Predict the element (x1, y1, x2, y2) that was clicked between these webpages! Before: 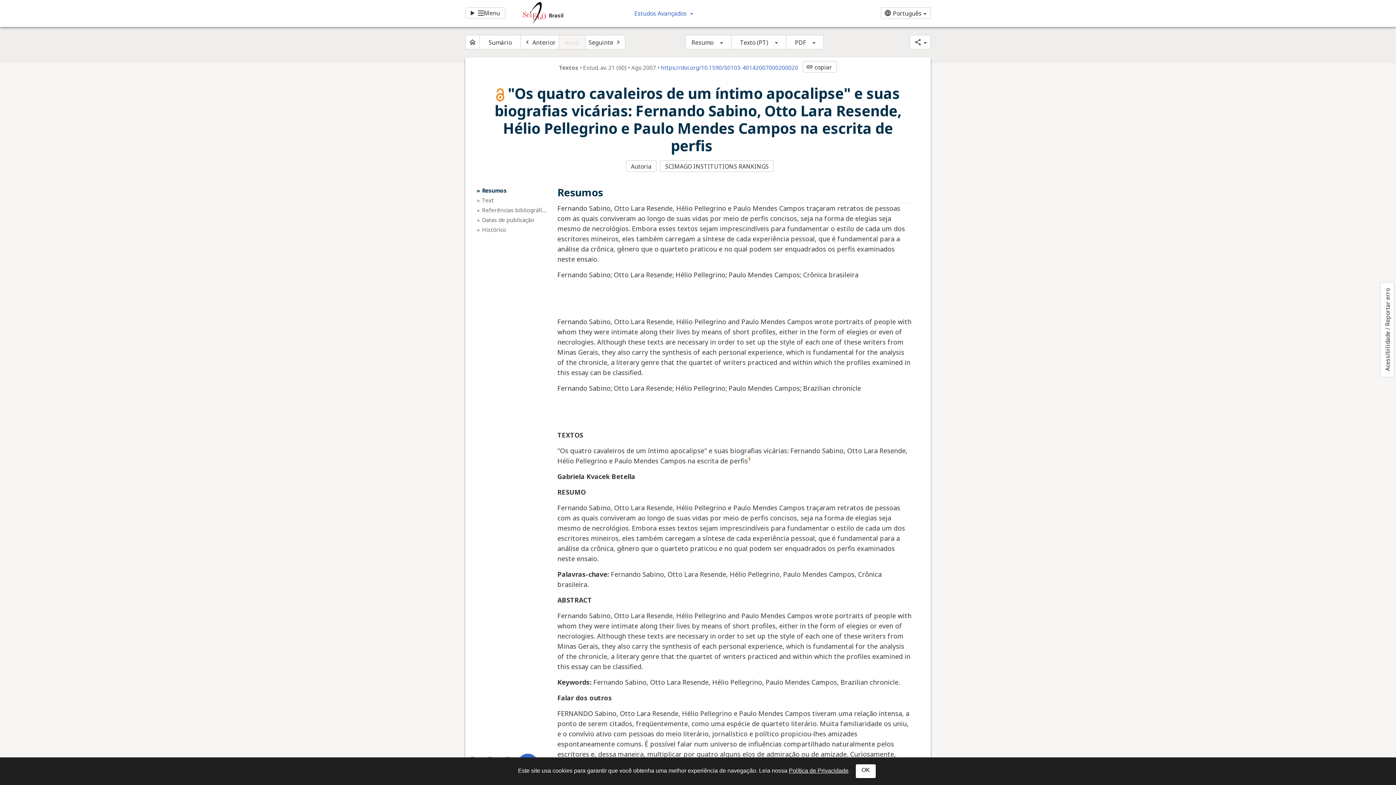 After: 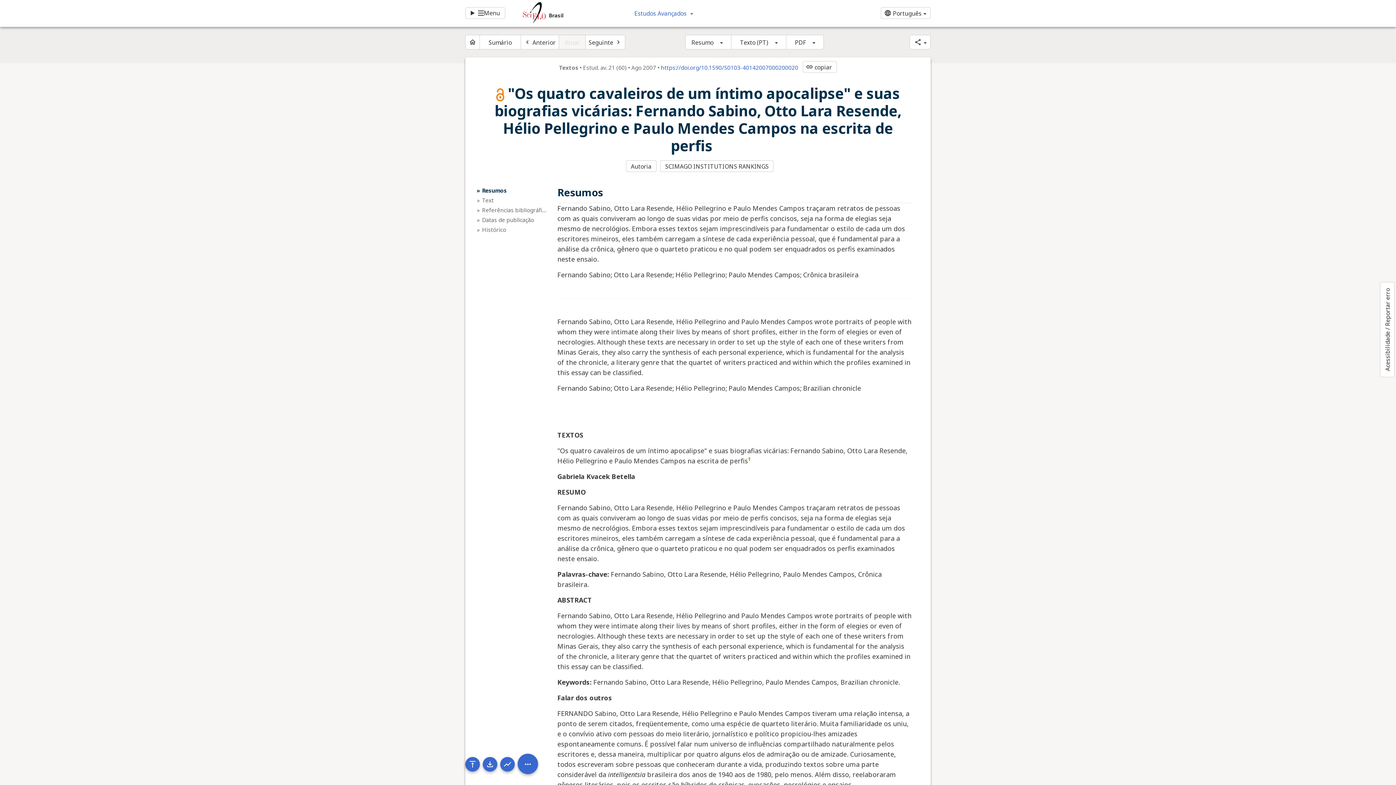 Action: label: OK bbox: (855, 764, 876, 778)